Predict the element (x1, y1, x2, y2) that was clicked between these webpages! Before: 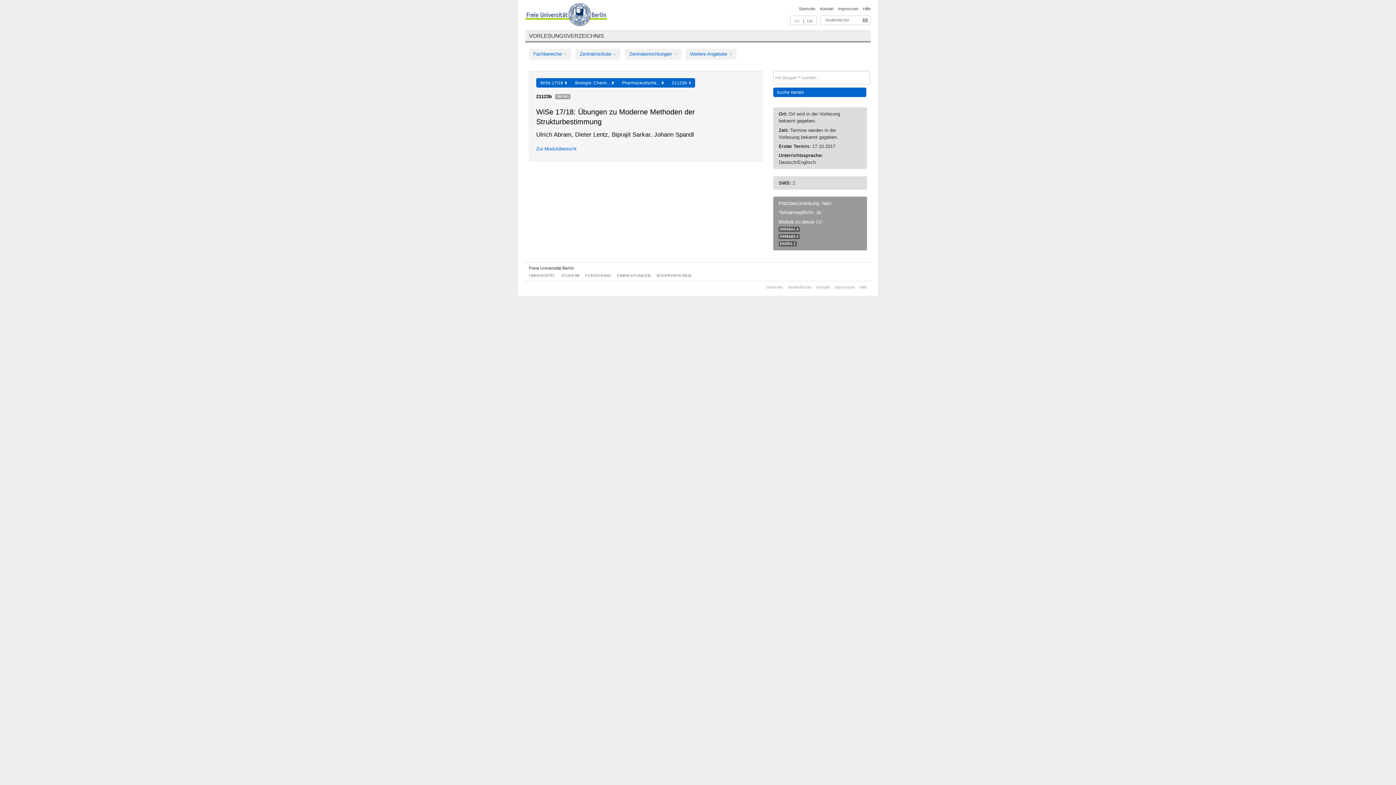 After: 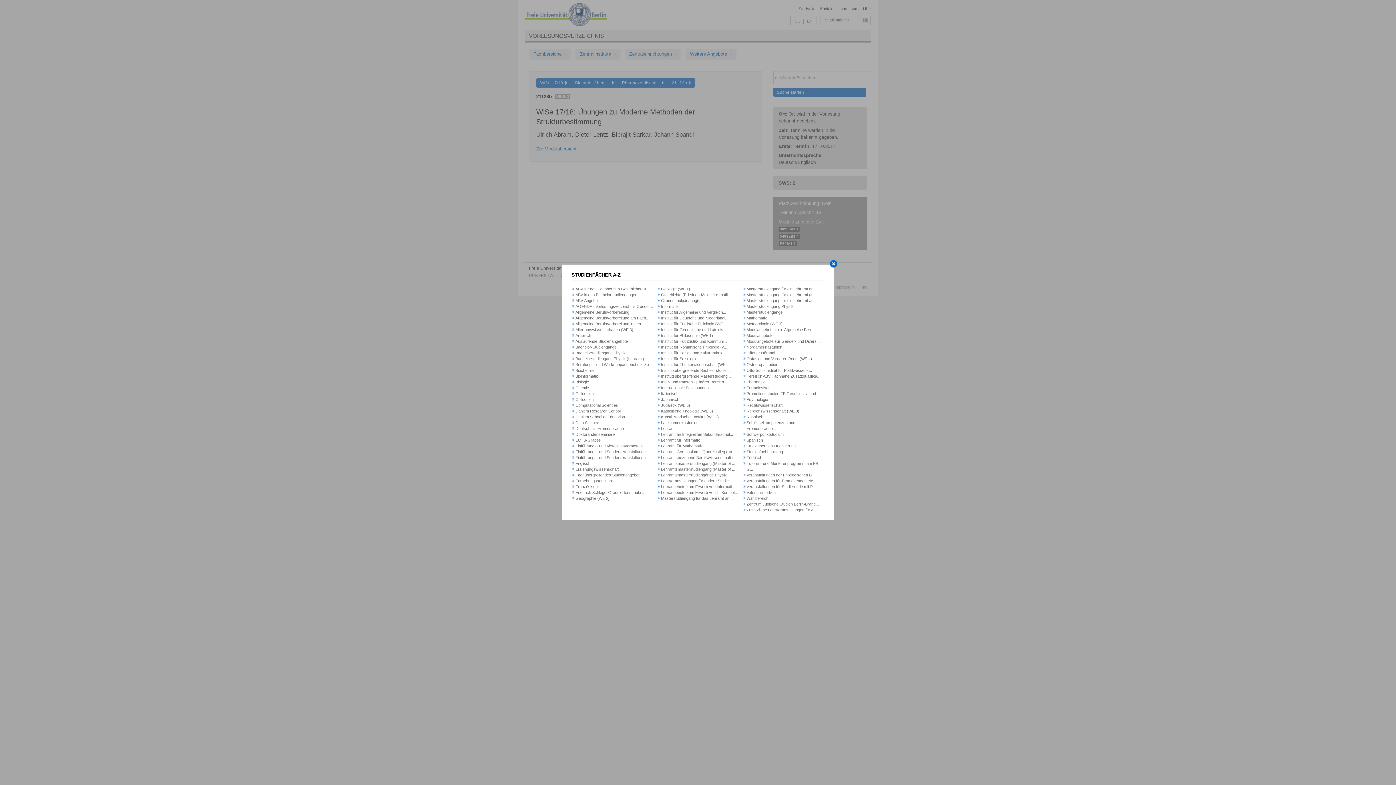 Action: bbox: (787, 285, 812, 289) label: Studienfächer